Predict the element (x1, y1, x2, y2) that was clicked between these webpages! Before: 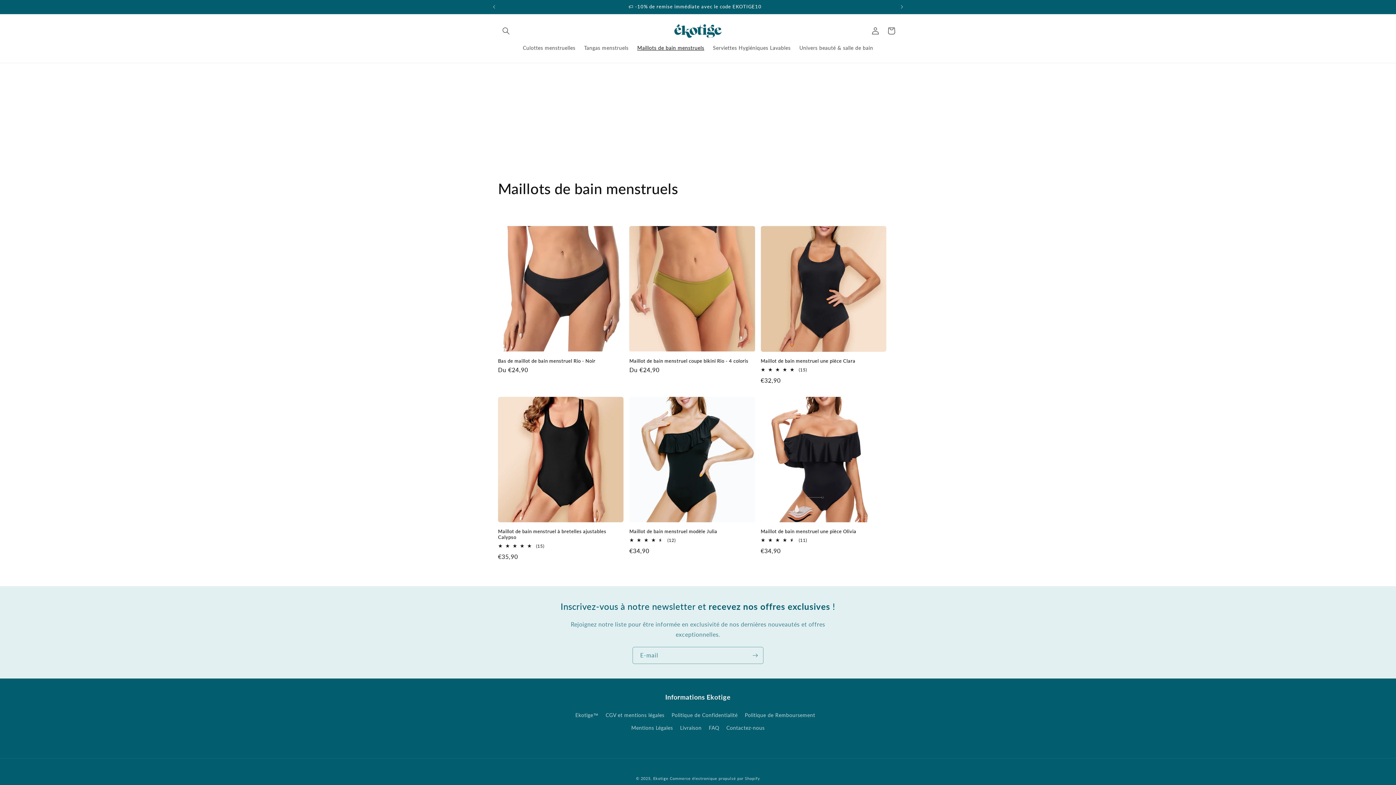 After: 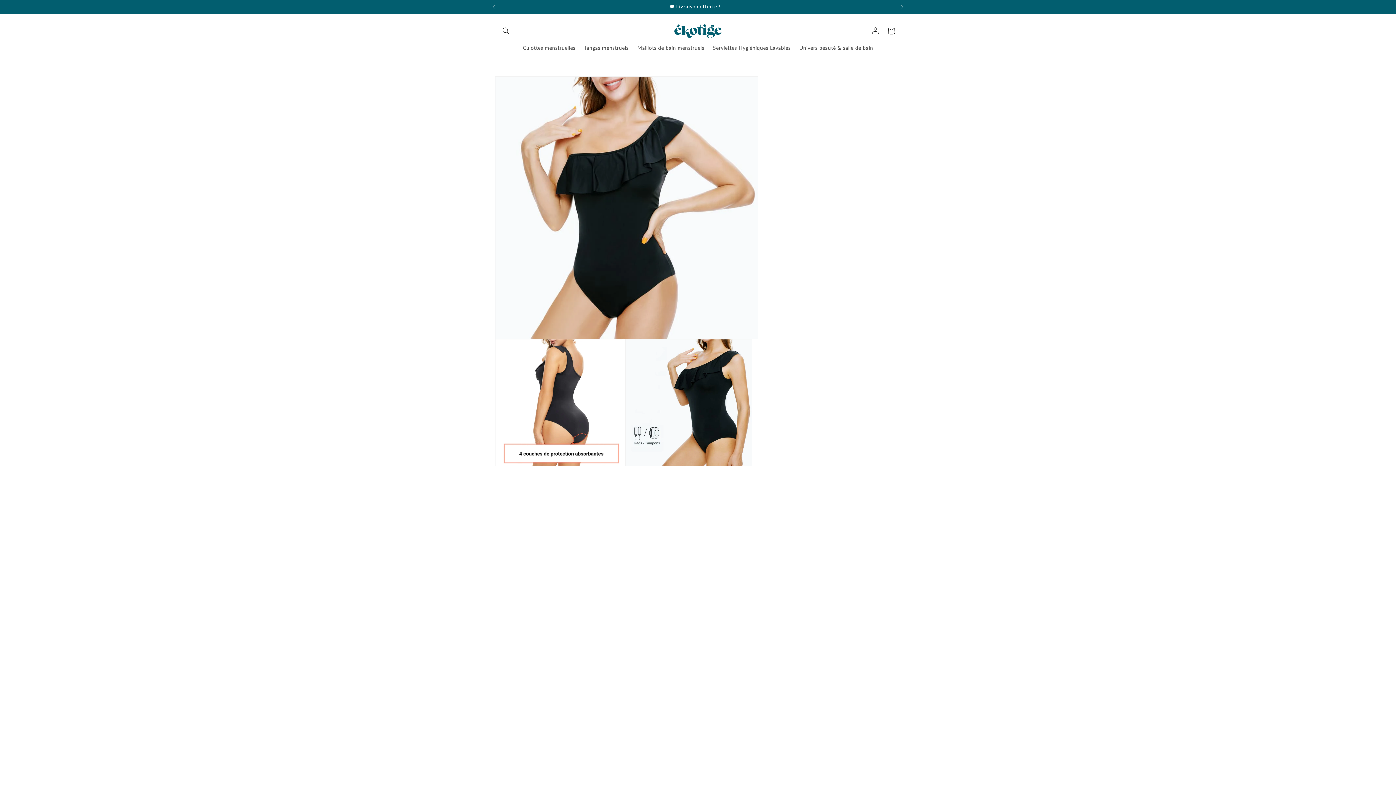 Action: label: Maillot de bain menstruel modèle Julia bbox: (629, 528, 755, 534)